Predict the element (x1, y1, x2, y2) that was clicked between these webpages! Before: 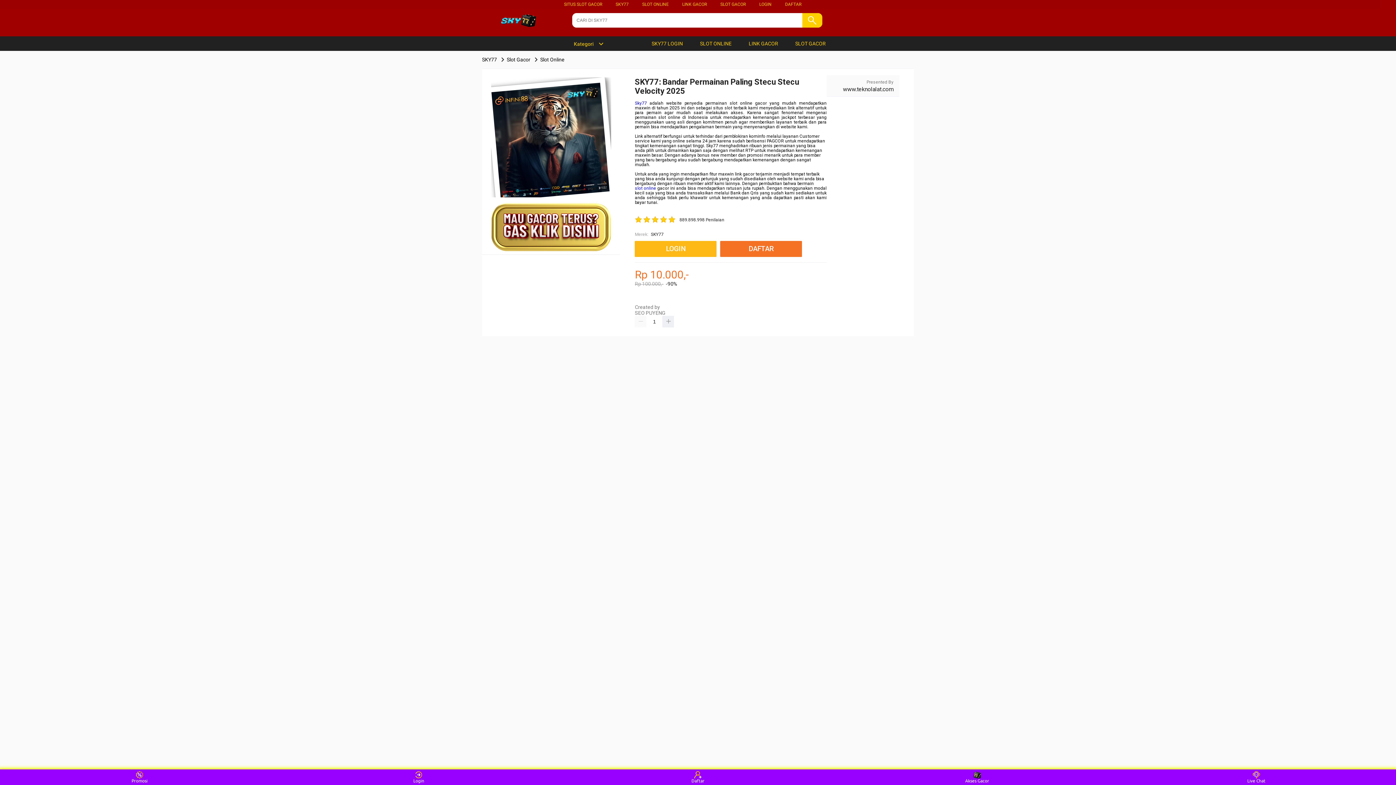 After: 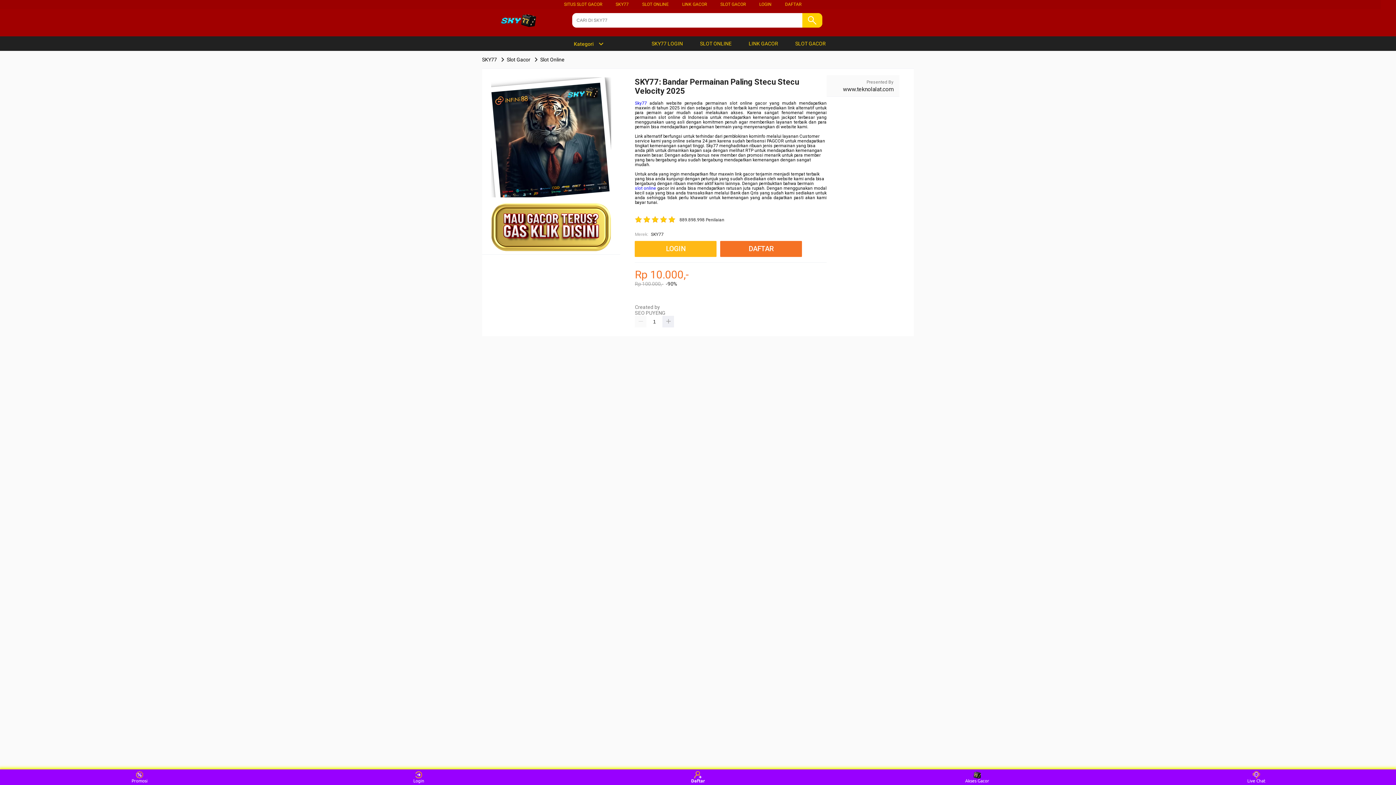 Action: bbox: (684, 771, 711, 783) label: Daftar